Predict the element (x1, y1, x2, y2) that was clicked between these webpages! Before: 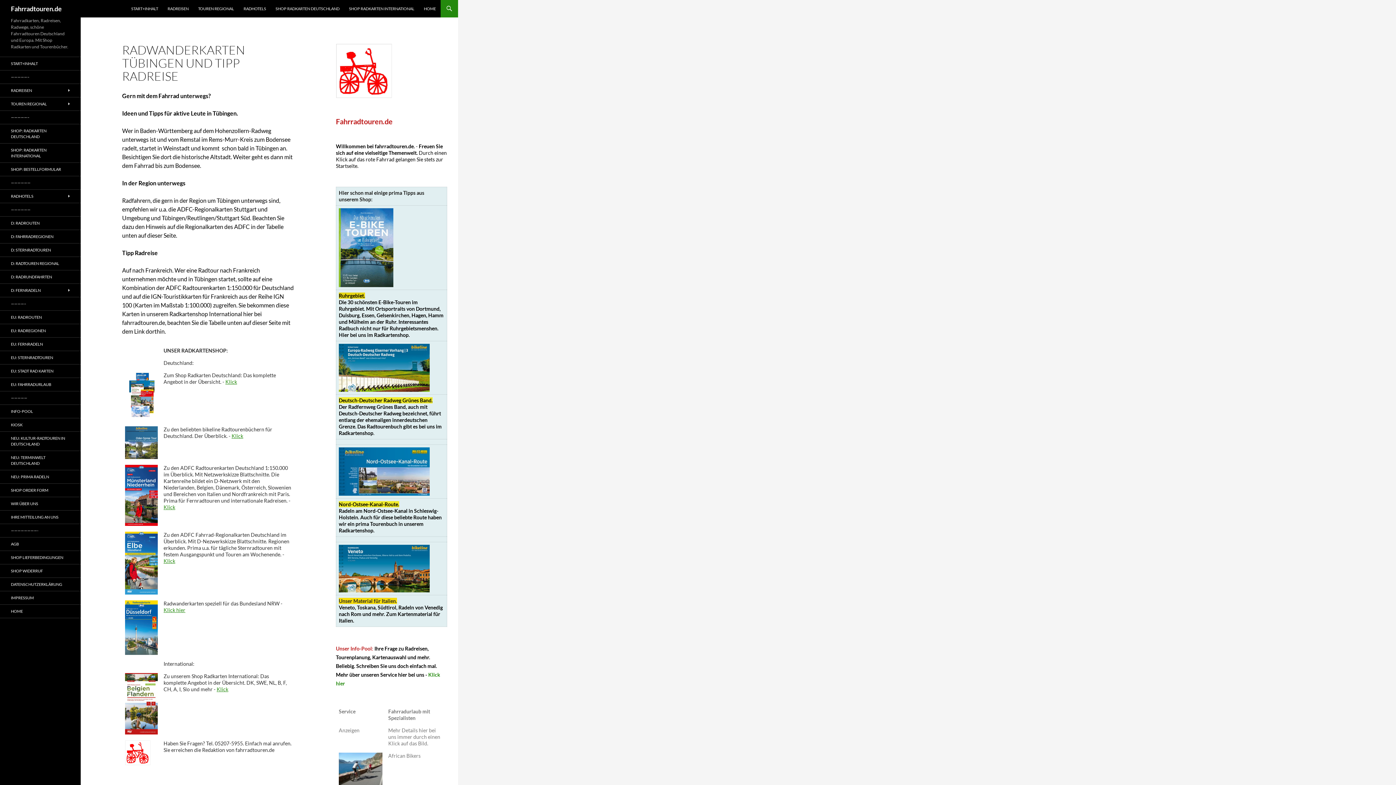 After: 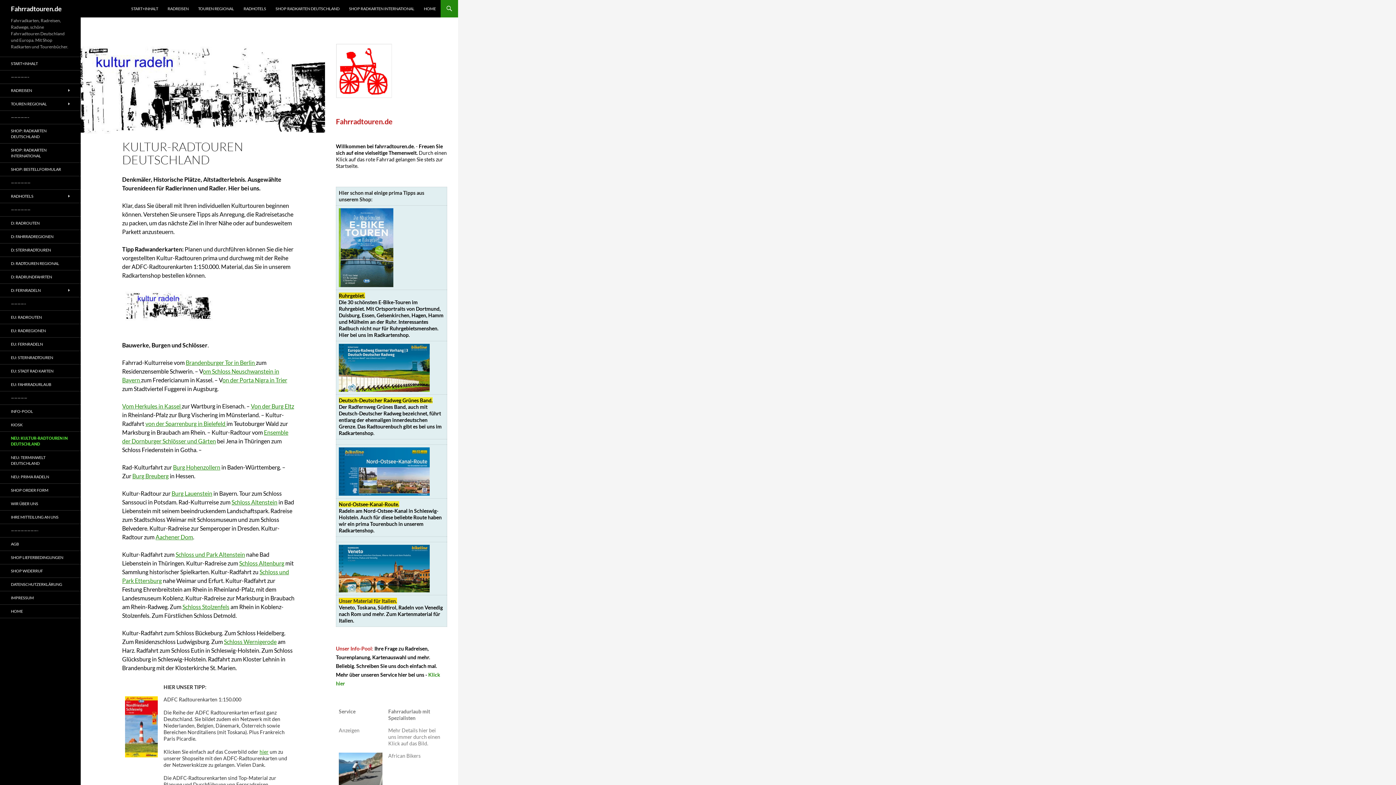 Action: label: NEU: KULTUR-RADTOUREN IN DEUTSCHLAND bbox: (0, 432, 80, 450)